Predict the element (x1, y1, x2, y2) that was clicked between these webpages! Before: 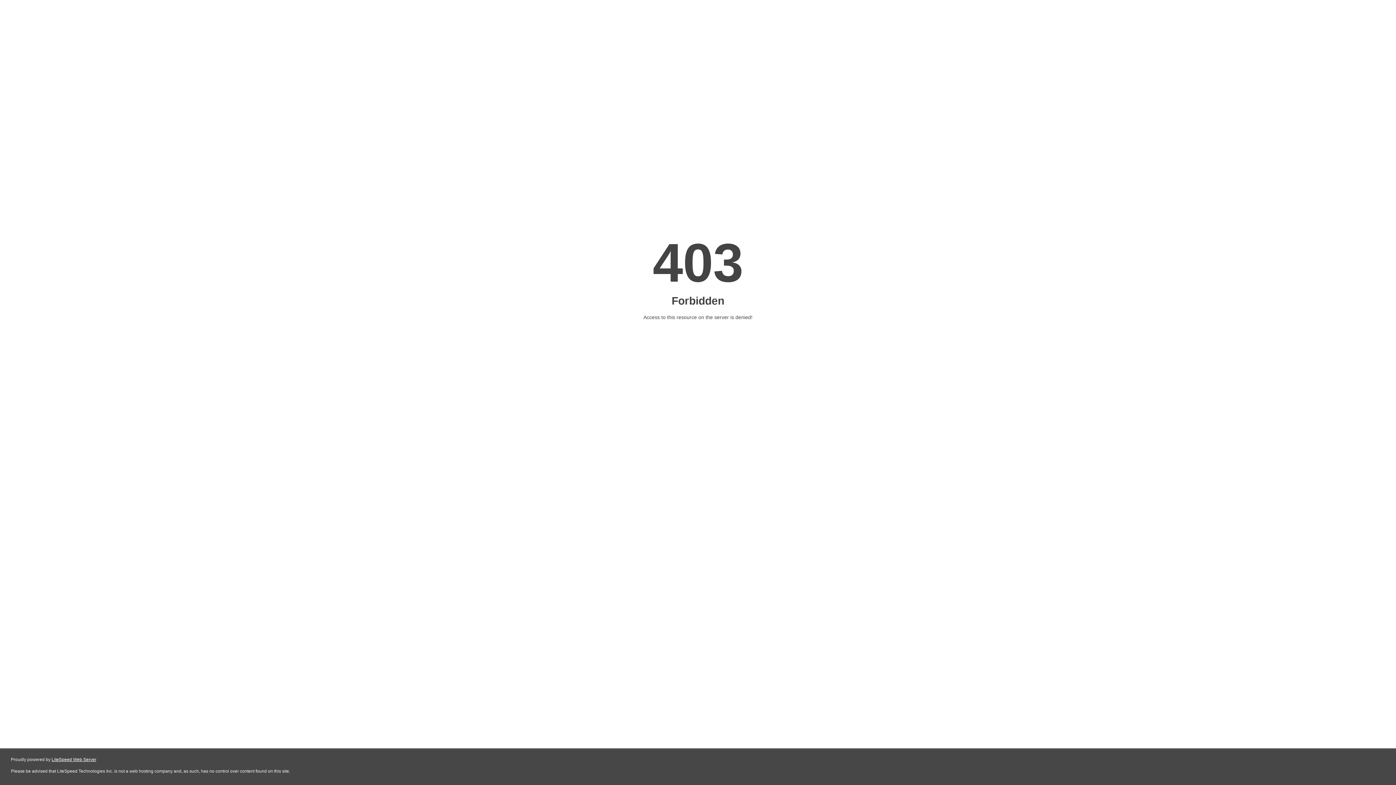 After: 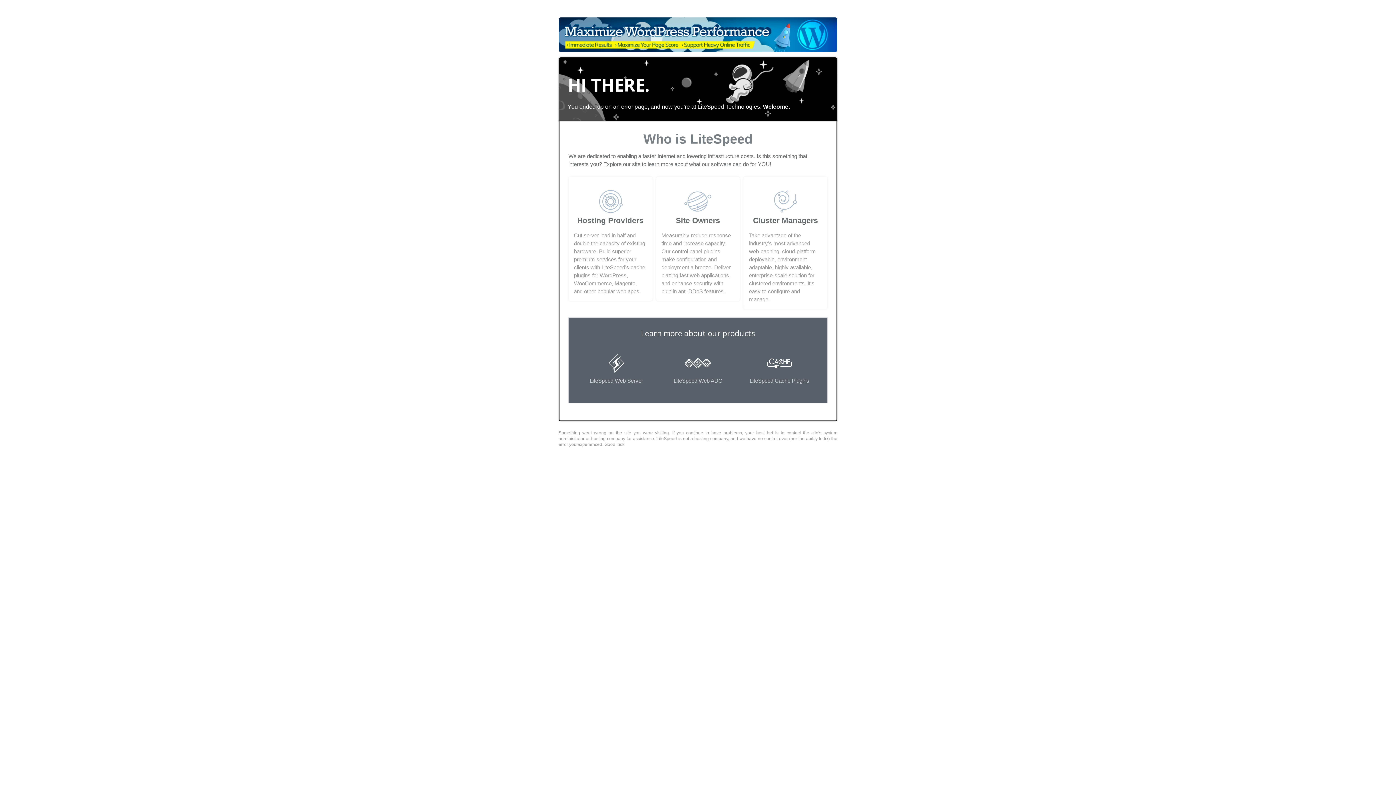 Action: bbox: (51, 757, 96, 762) label: LiteSpeed Web Server